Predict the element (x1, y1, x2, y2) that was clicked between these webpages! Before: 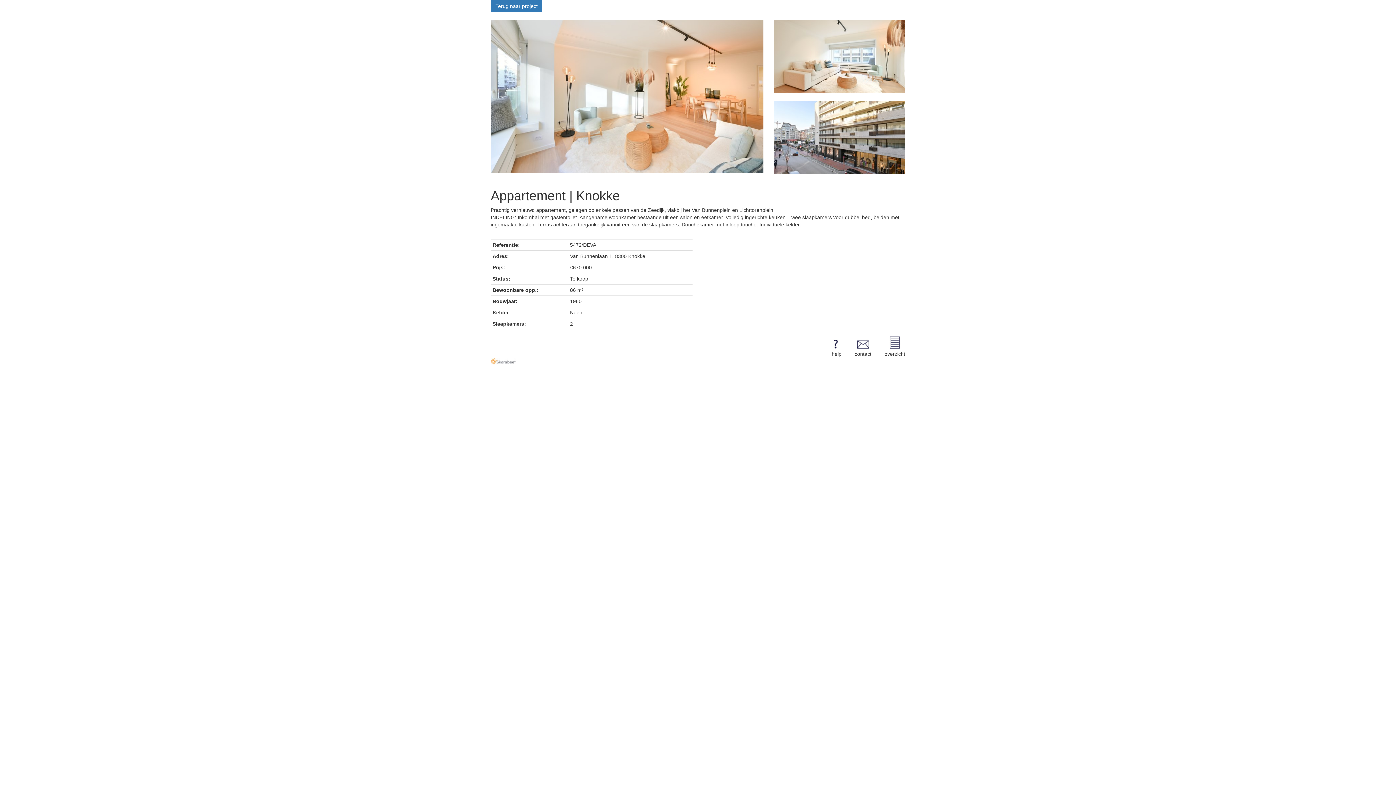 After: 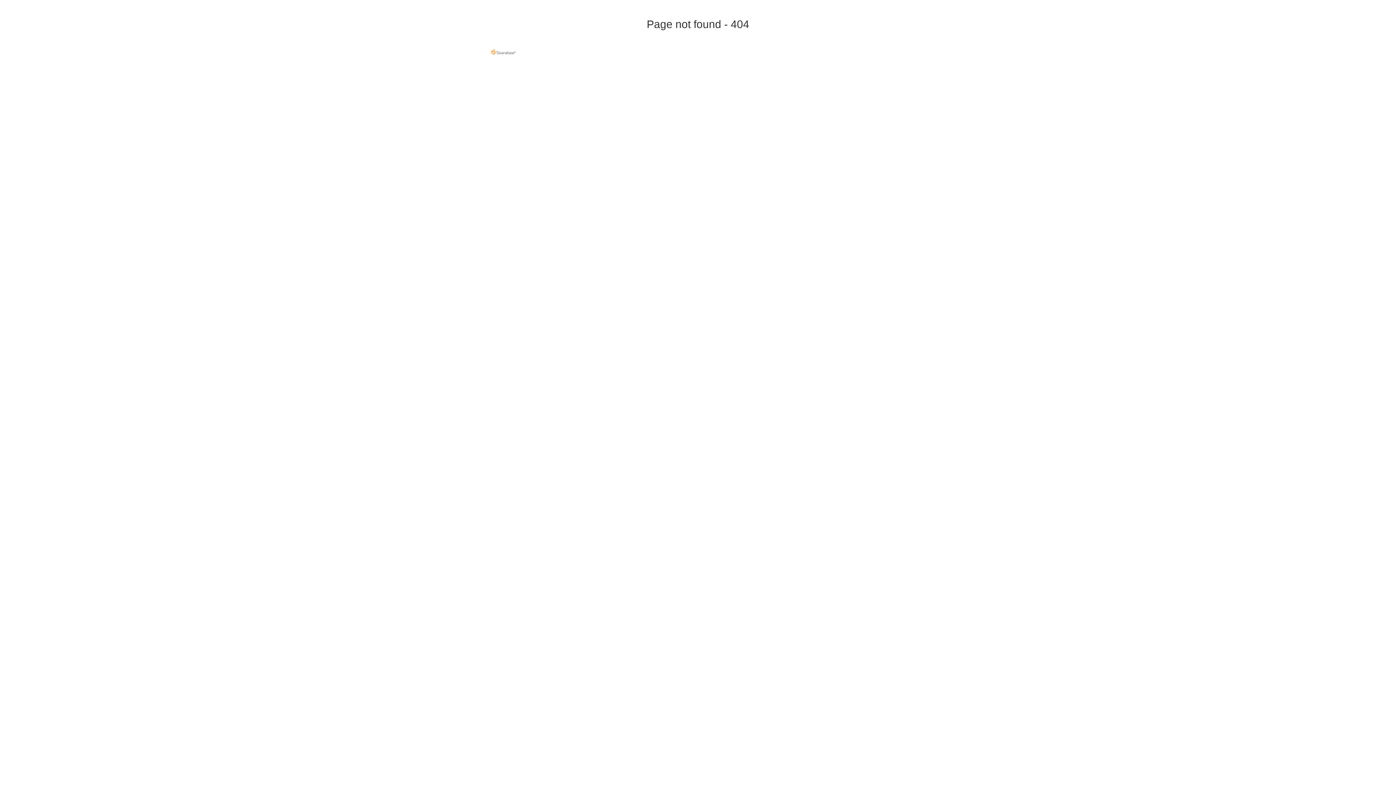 Action: label: overzicht bbox: (884, 336, 905, 357)